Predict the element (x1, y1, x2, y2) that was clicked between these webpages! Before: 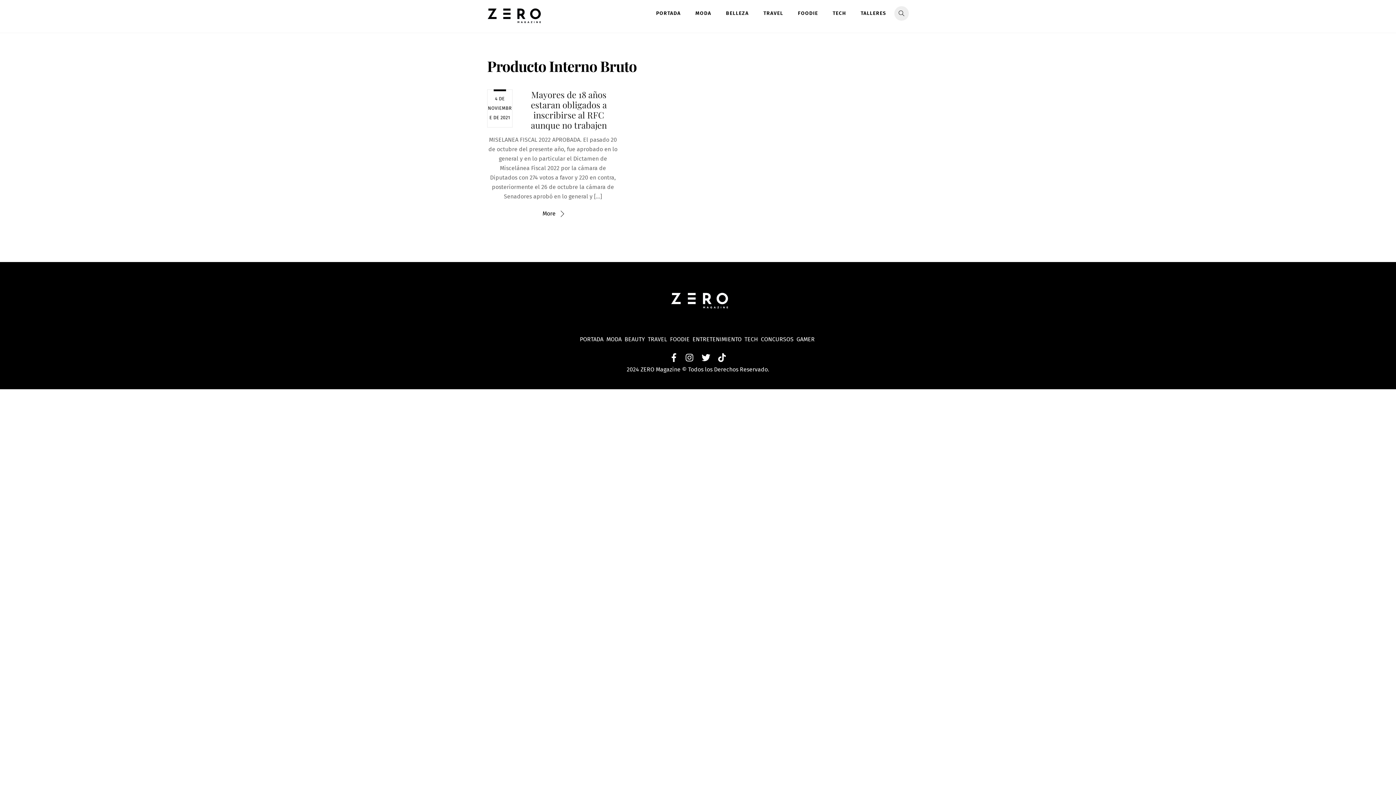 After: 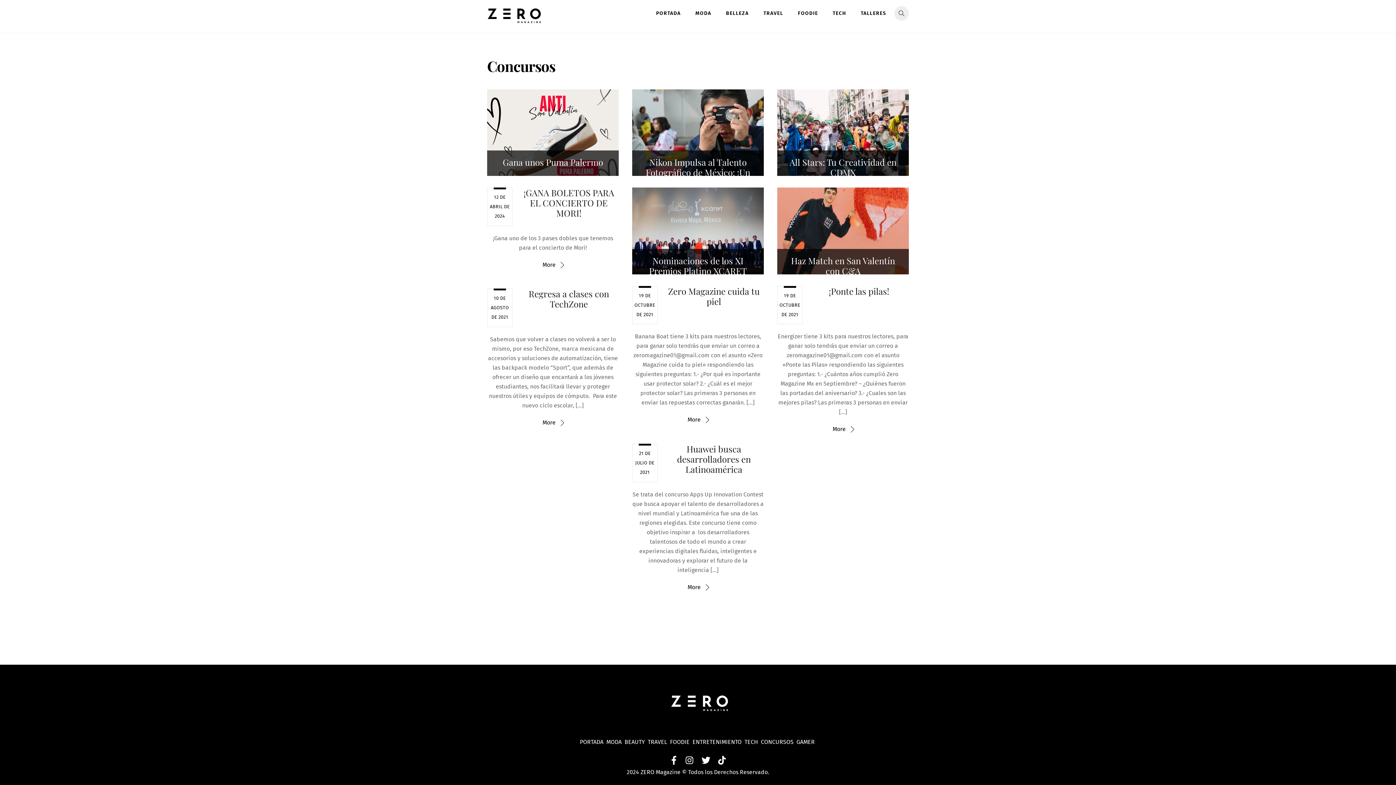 Action: bbox: (761, 335, 795, 342) label: CONCURSOS 